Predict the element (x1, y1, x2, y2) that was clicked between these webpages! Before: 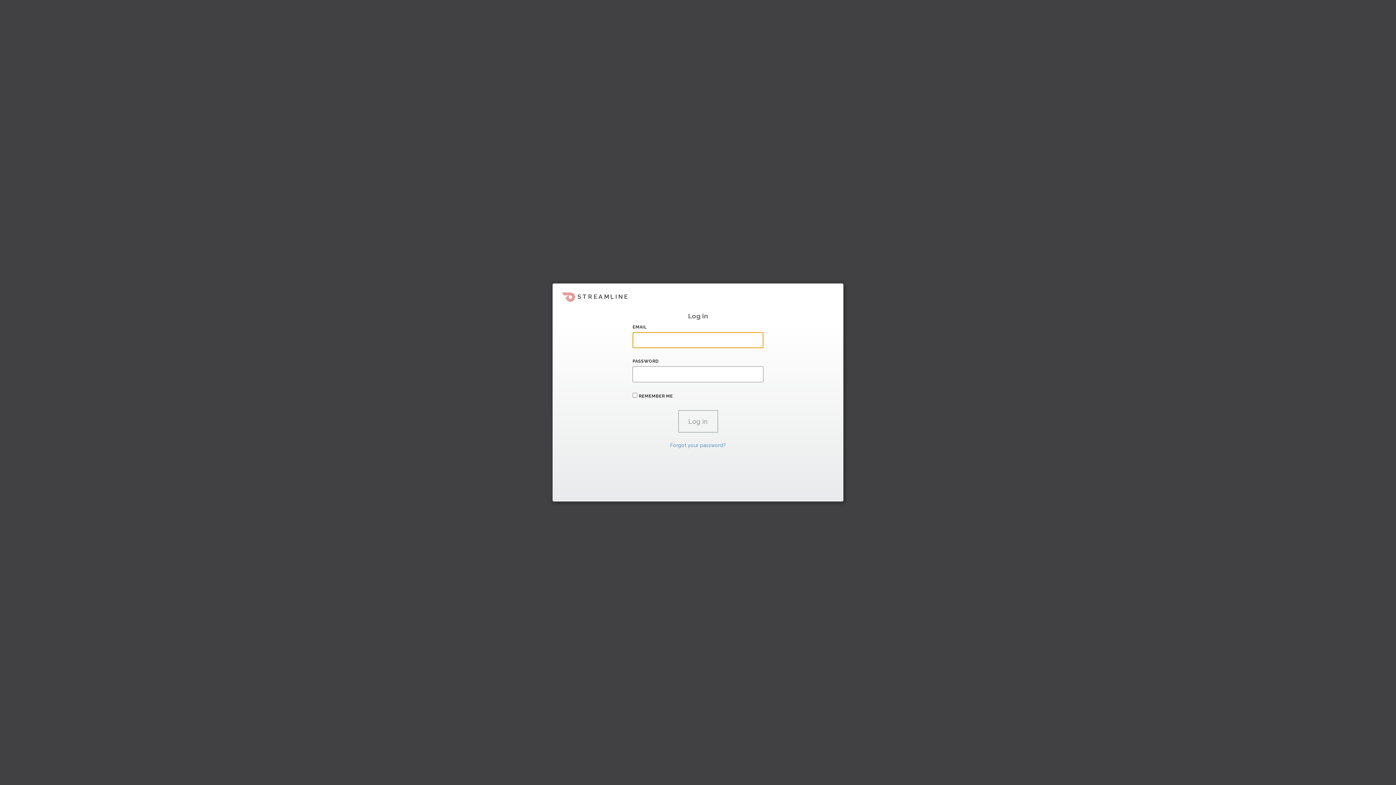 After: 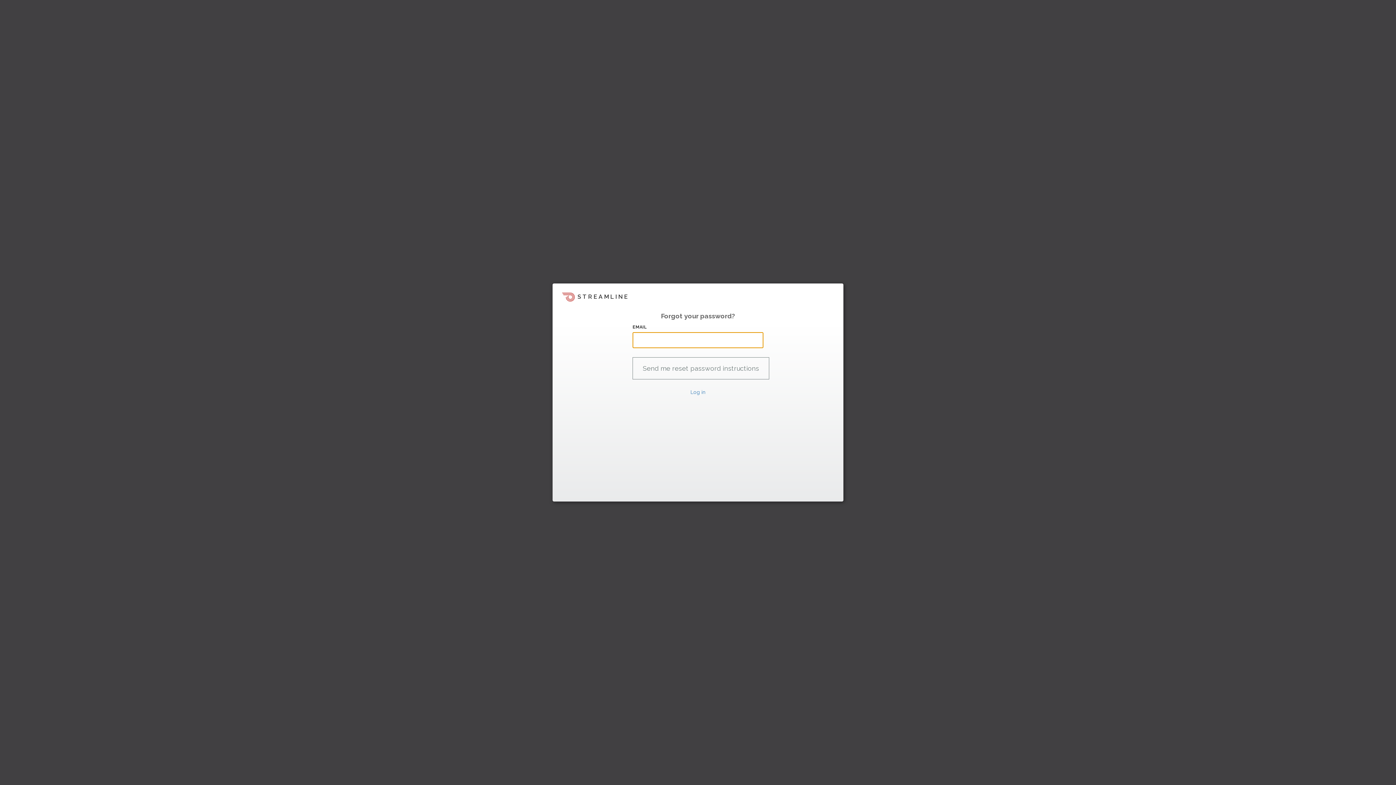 Action: bbox: (670, 442, 726, 448) label: Forgot your password?